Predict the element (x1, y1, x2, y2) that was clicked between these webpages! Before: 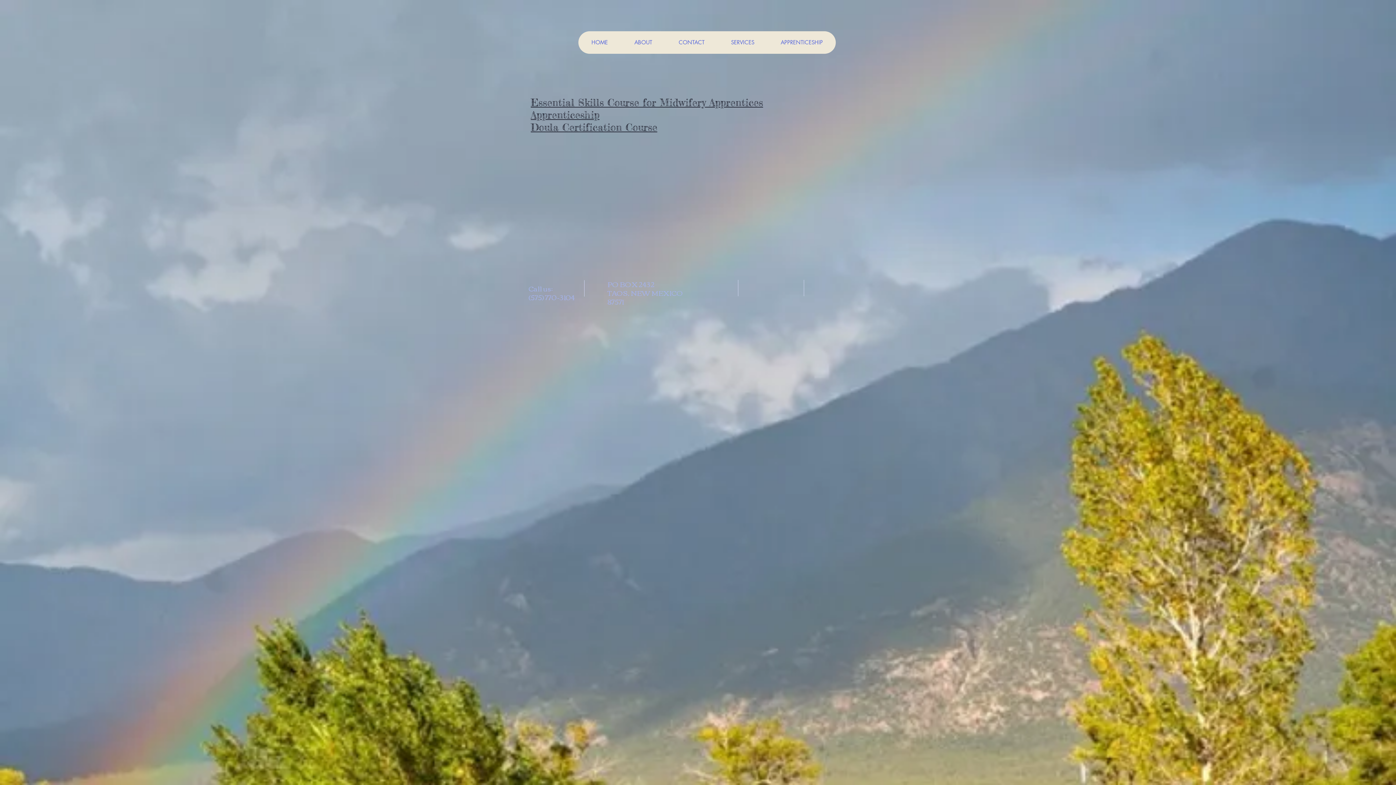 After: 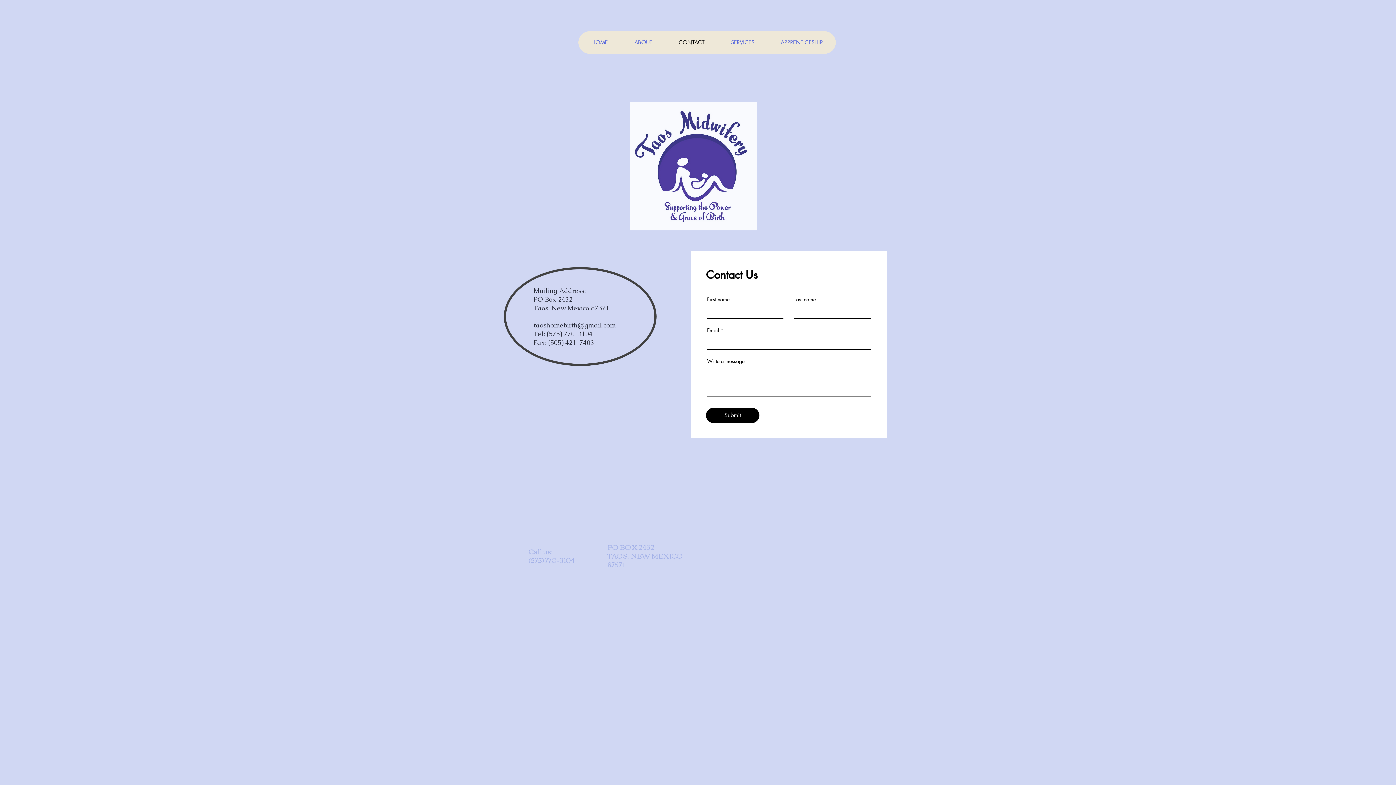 Action: label: CONTACT bbox: (665, 31, 717, 53)